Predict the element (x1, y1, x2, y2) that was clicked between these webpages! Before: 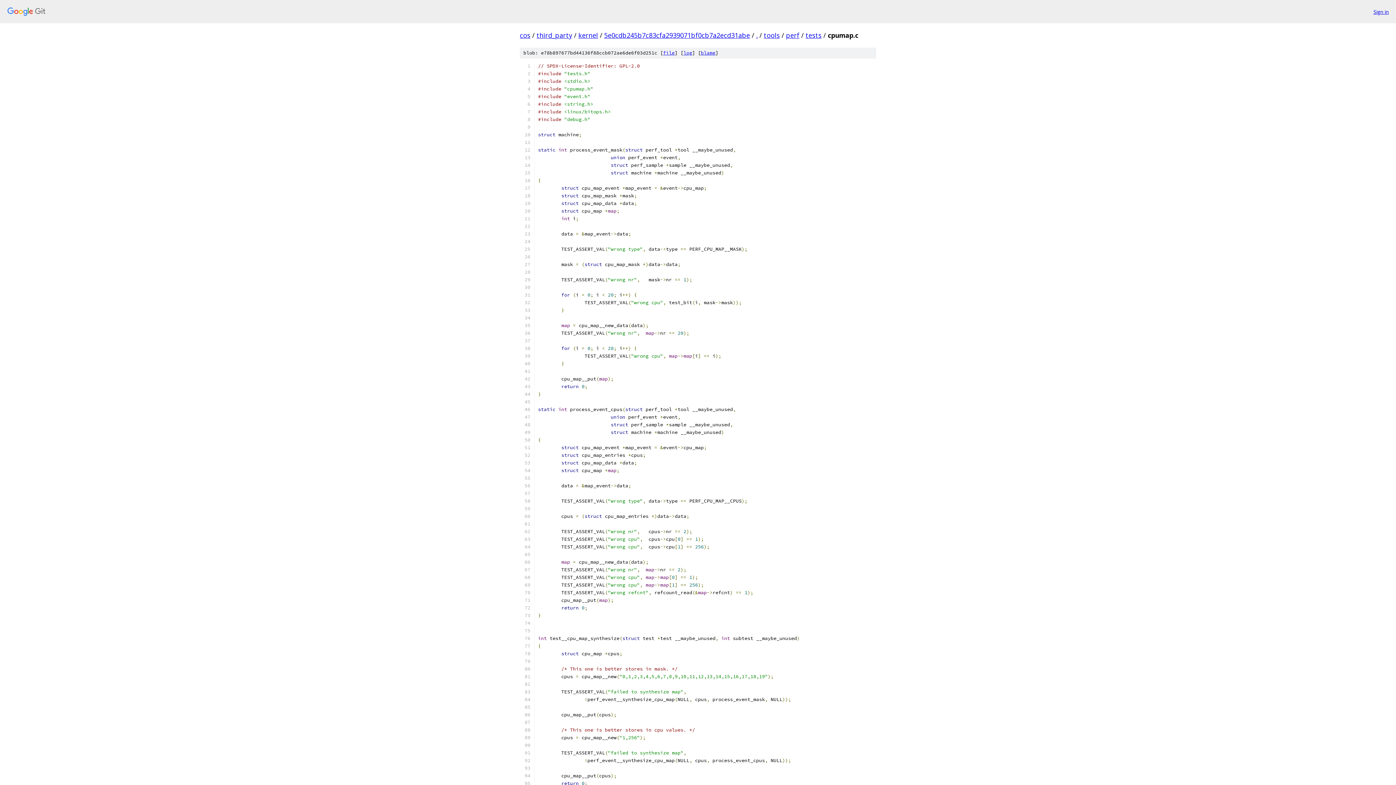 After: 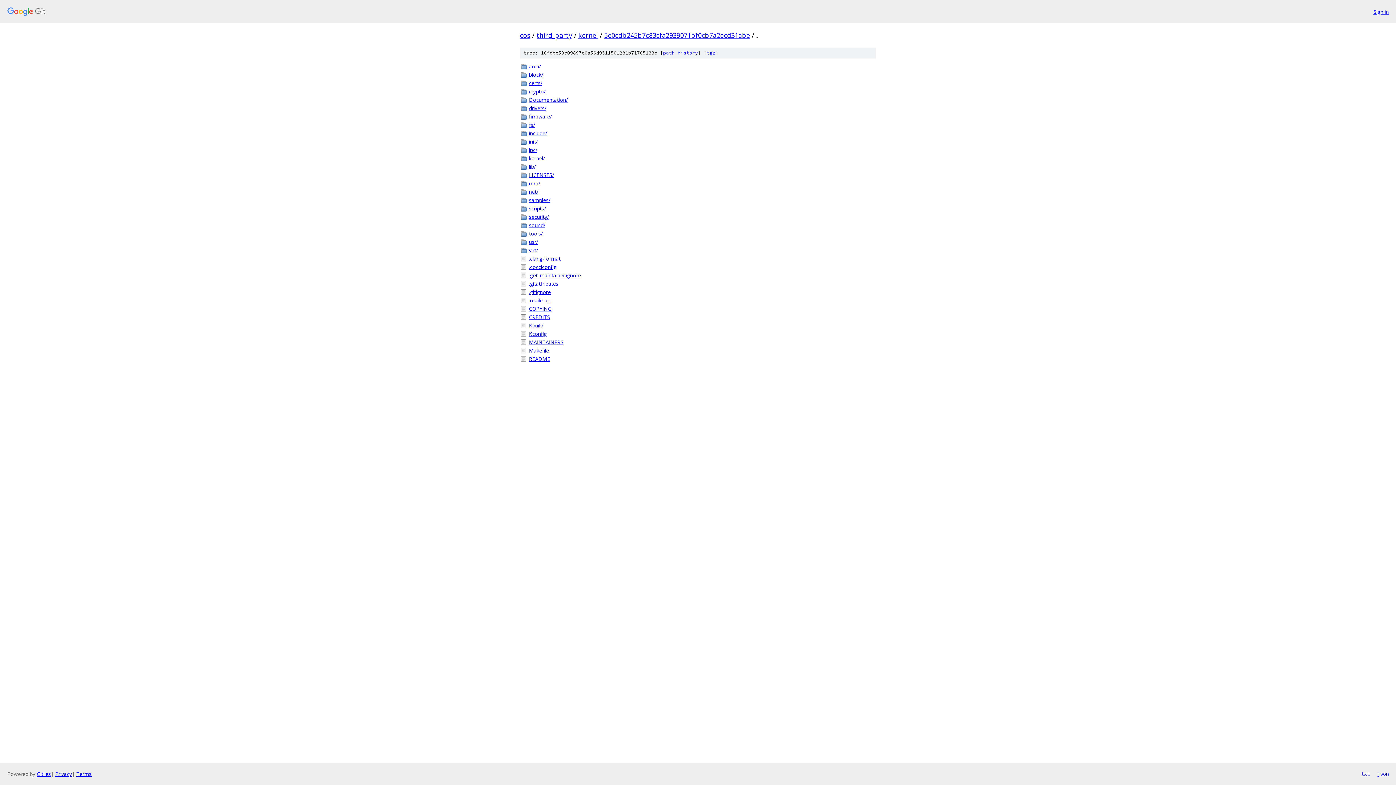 Action: bbox: (756, 30, 757, 39) label: .